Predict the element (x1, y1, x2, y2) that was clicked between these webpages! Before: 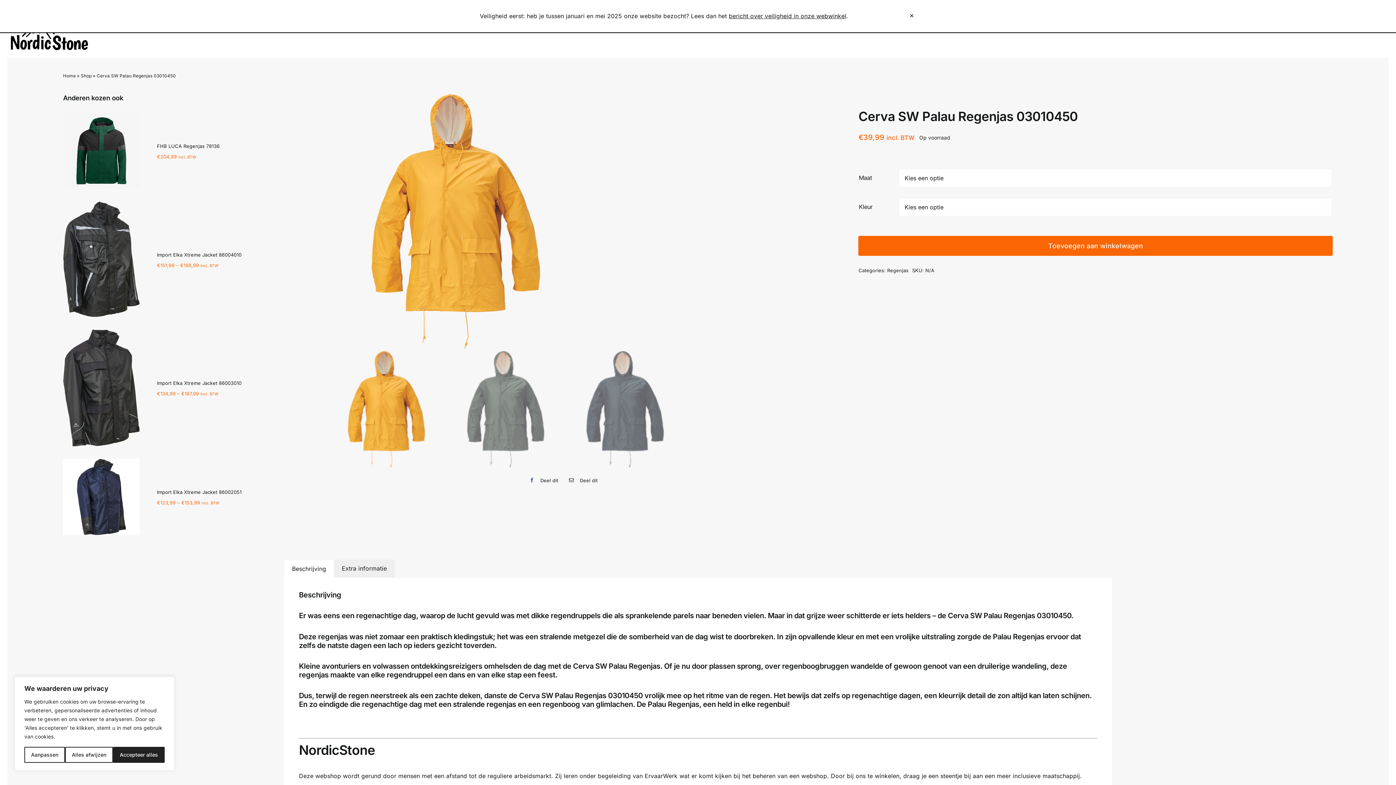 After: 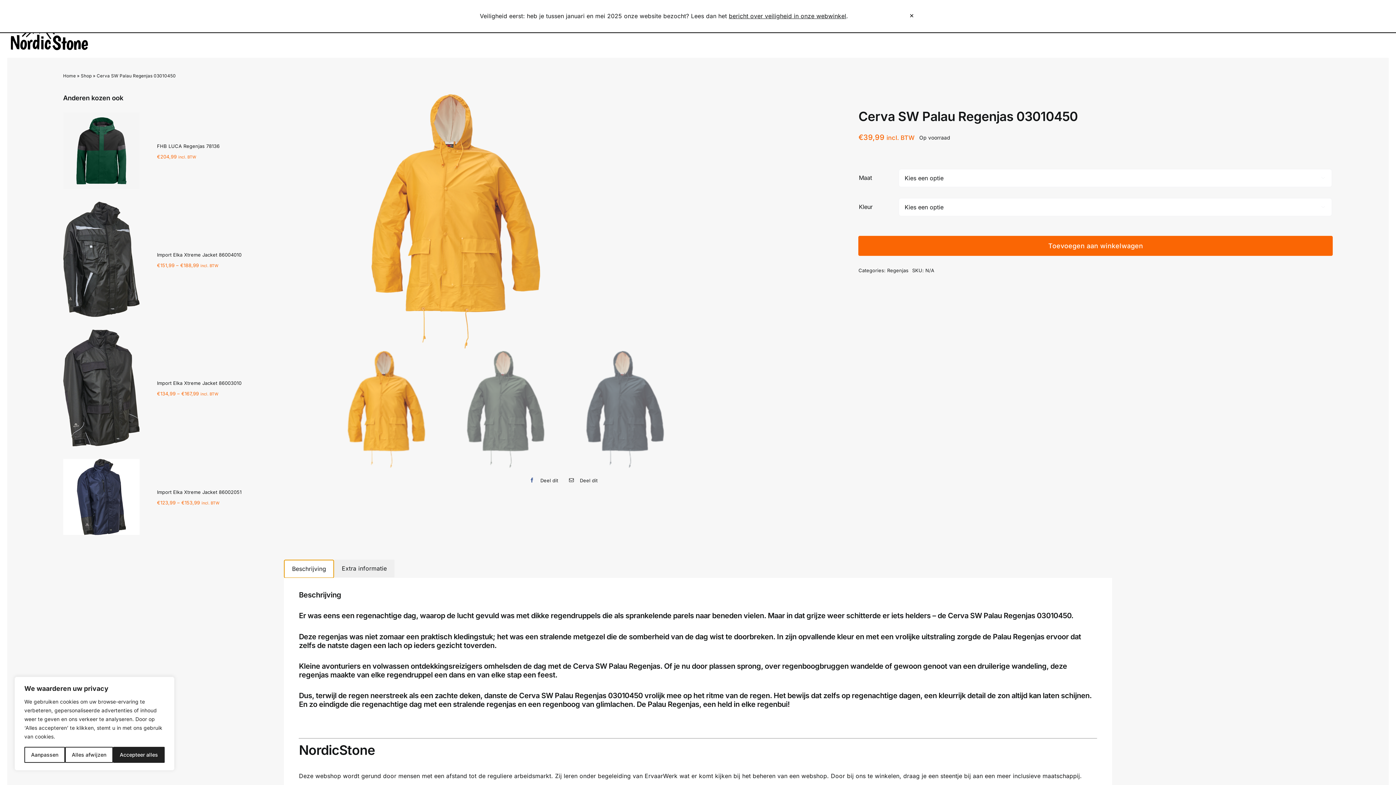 Action: label: Beschrijving bbox: (284, 560, 333, 578)